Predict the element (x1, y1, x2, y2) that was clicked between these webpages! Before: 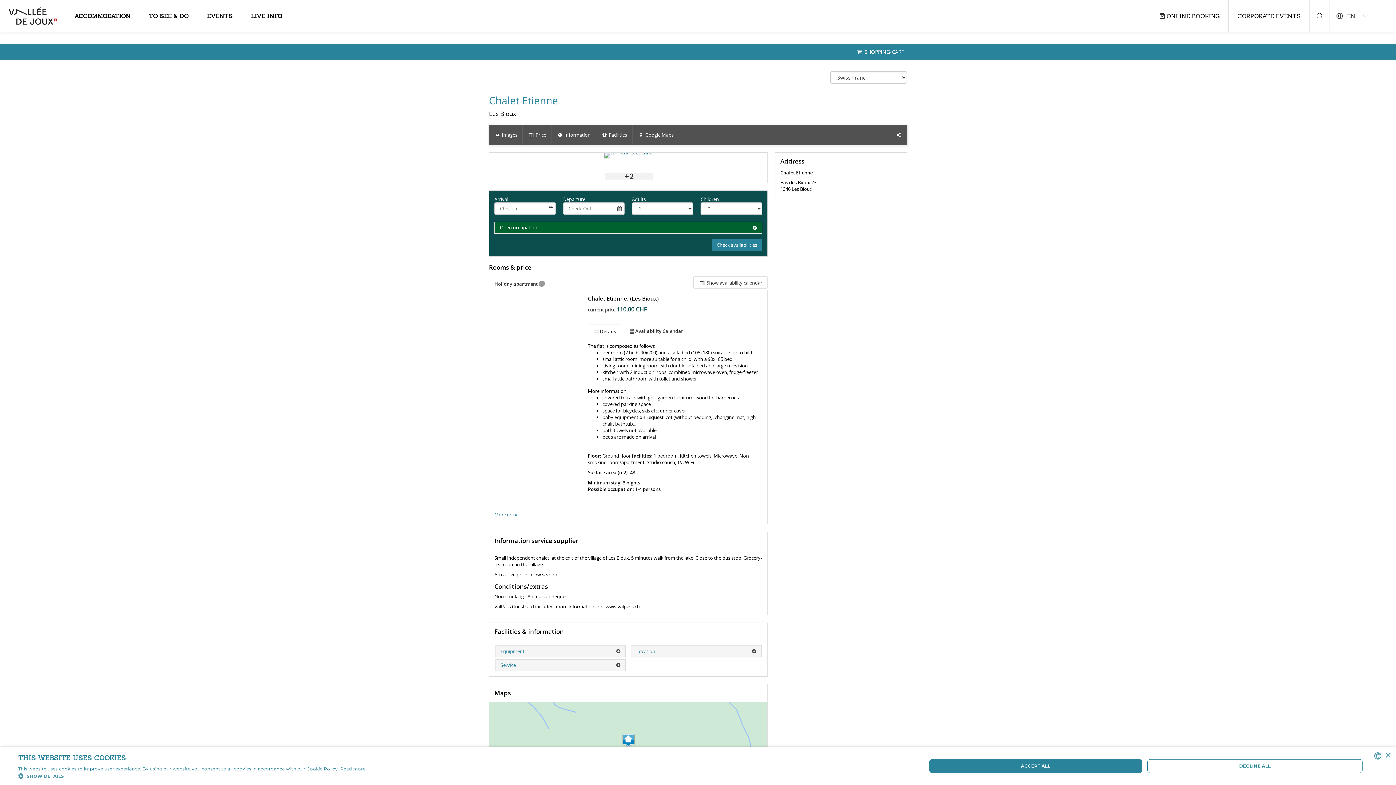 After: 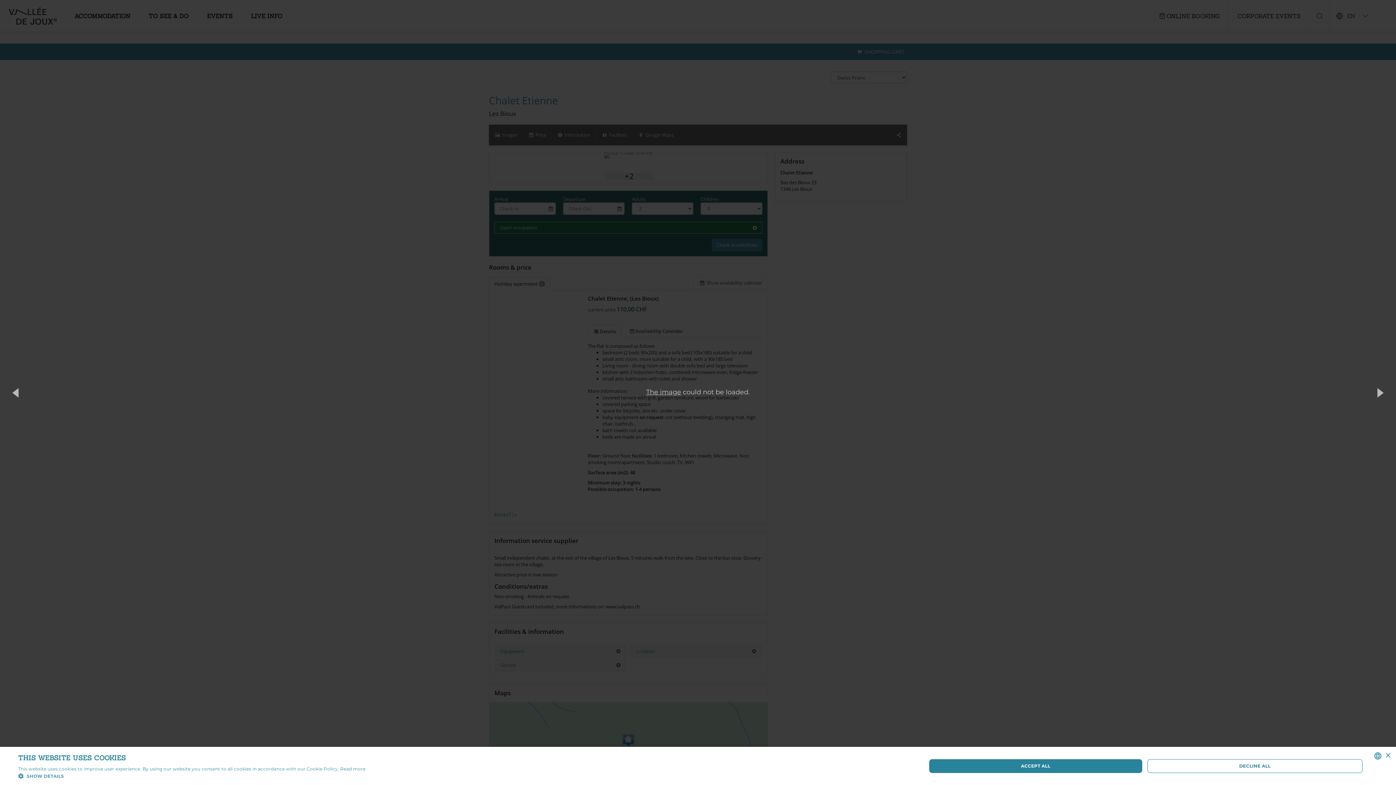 Action: bbox: (494, 365, 582, 431)